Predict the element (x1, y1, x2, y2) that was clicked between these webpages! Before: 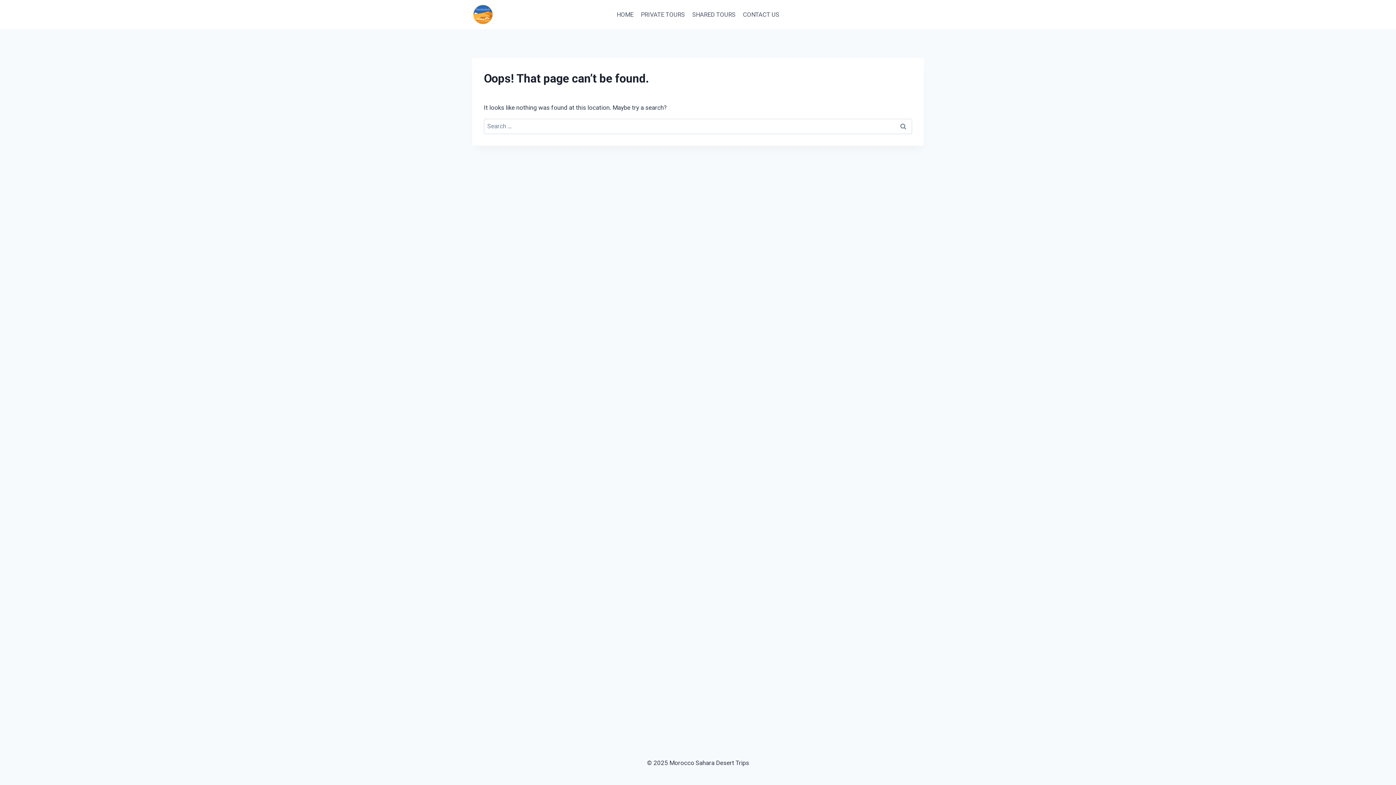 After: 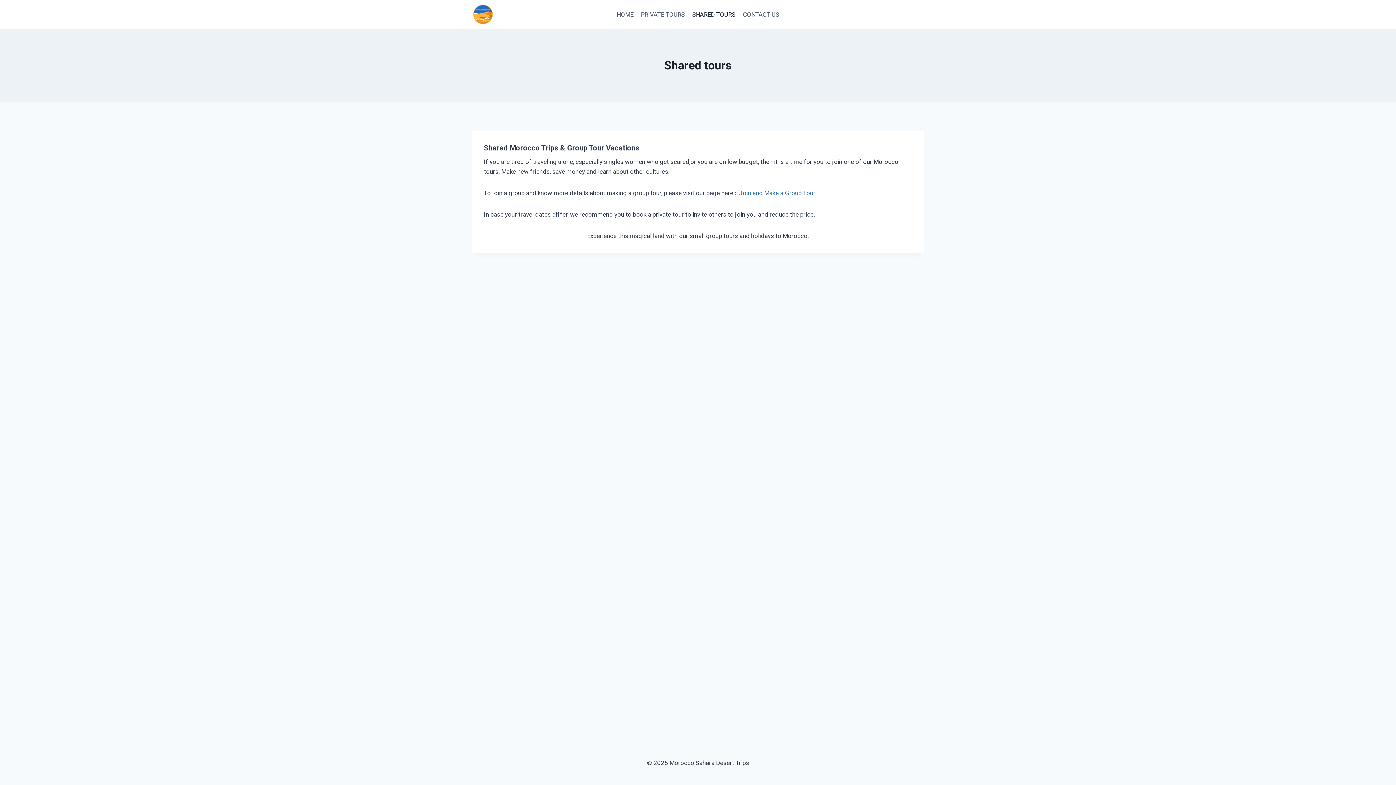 Action: label: SHARED TOURS bbox: (688, 5, 739, 23)